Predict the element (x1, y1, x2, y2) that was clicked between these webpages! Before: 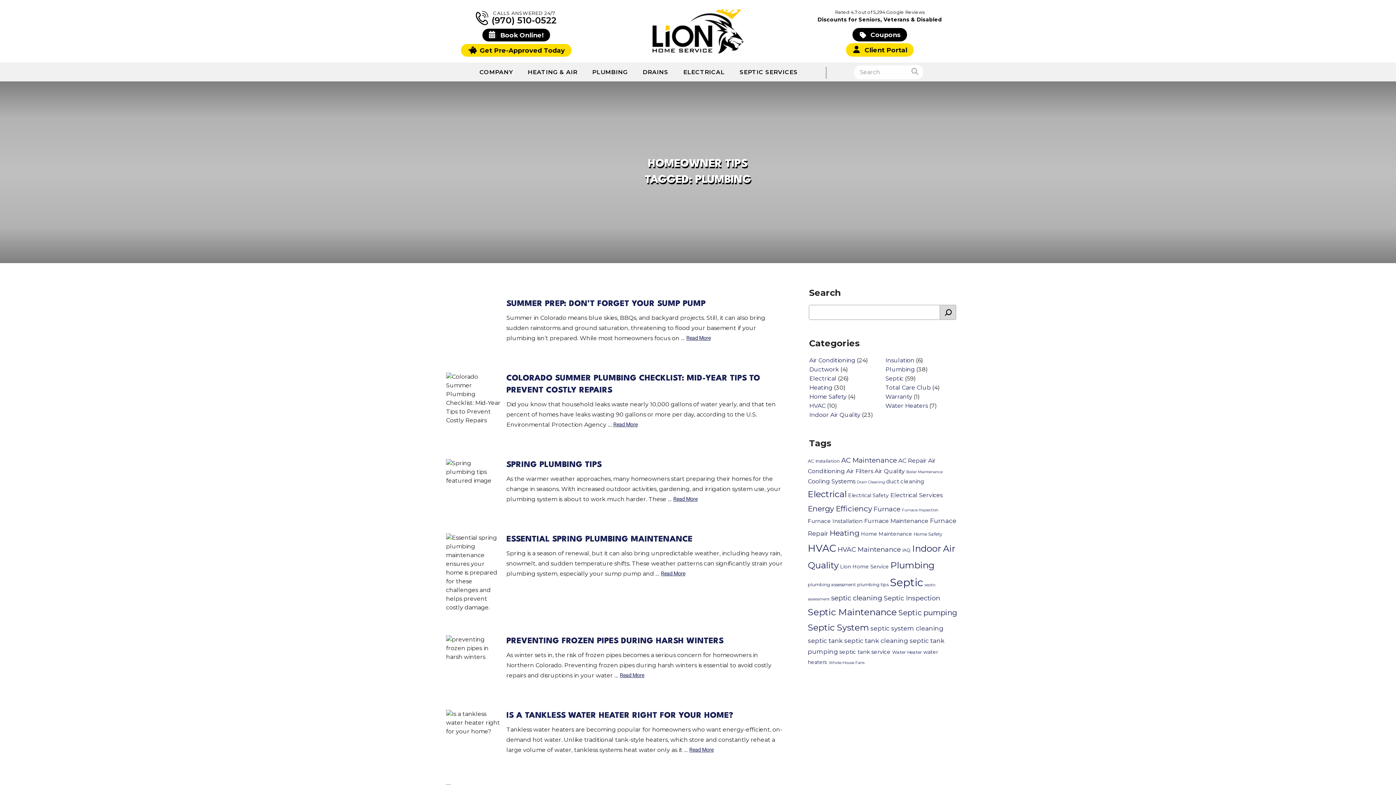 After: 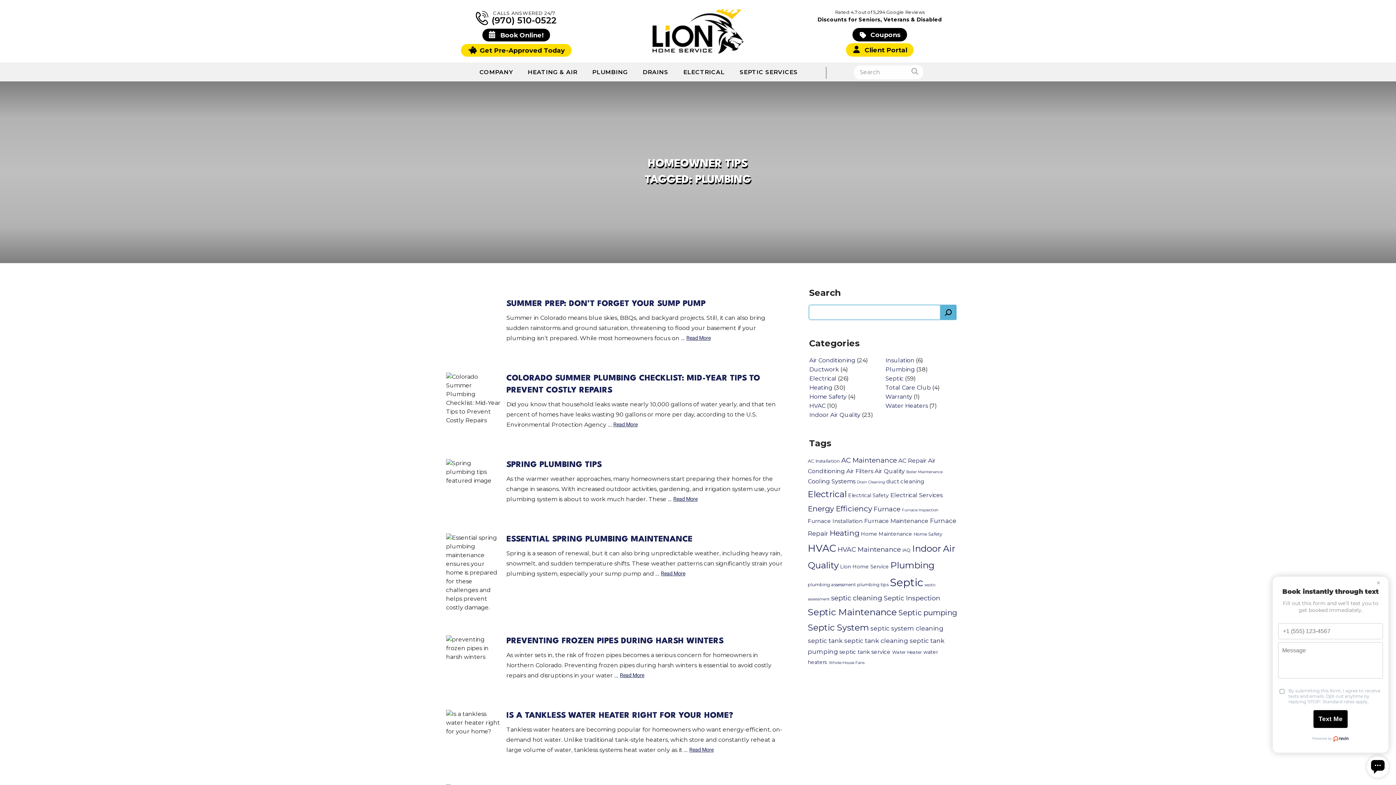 Action: bbox: (940, 305, 956, 319)